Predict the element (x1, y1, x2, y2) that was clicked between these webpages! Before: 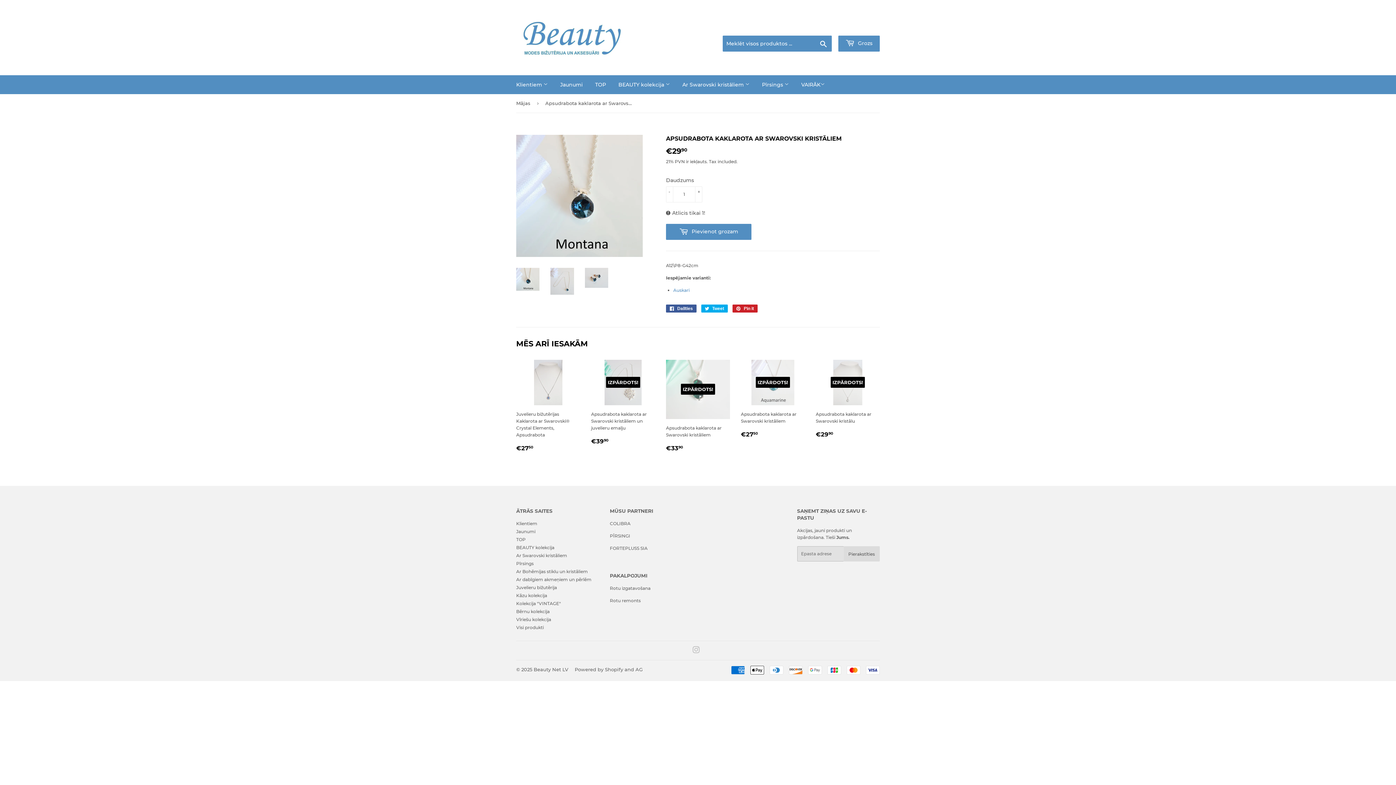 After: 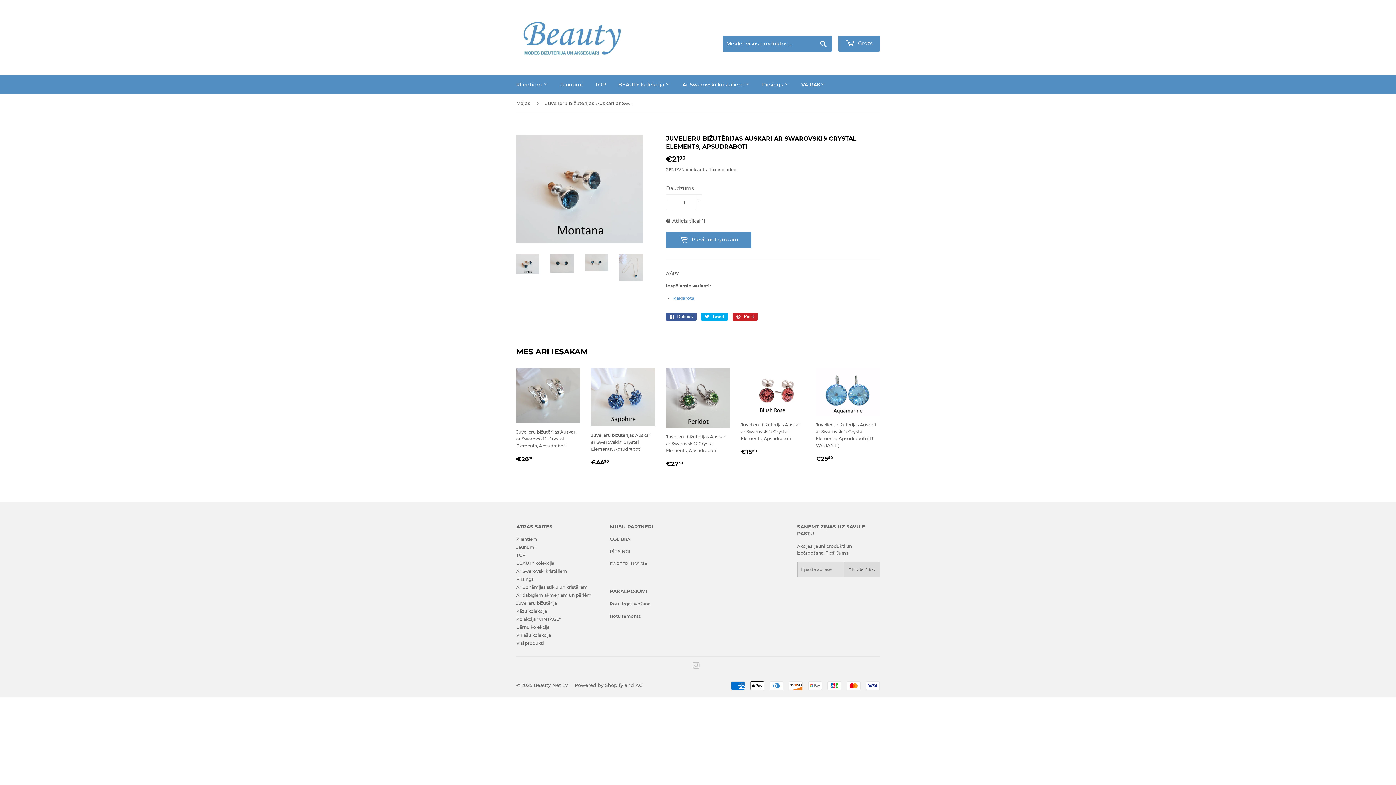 Action: label: Auskari bbox: (673, 287, 689, 293)